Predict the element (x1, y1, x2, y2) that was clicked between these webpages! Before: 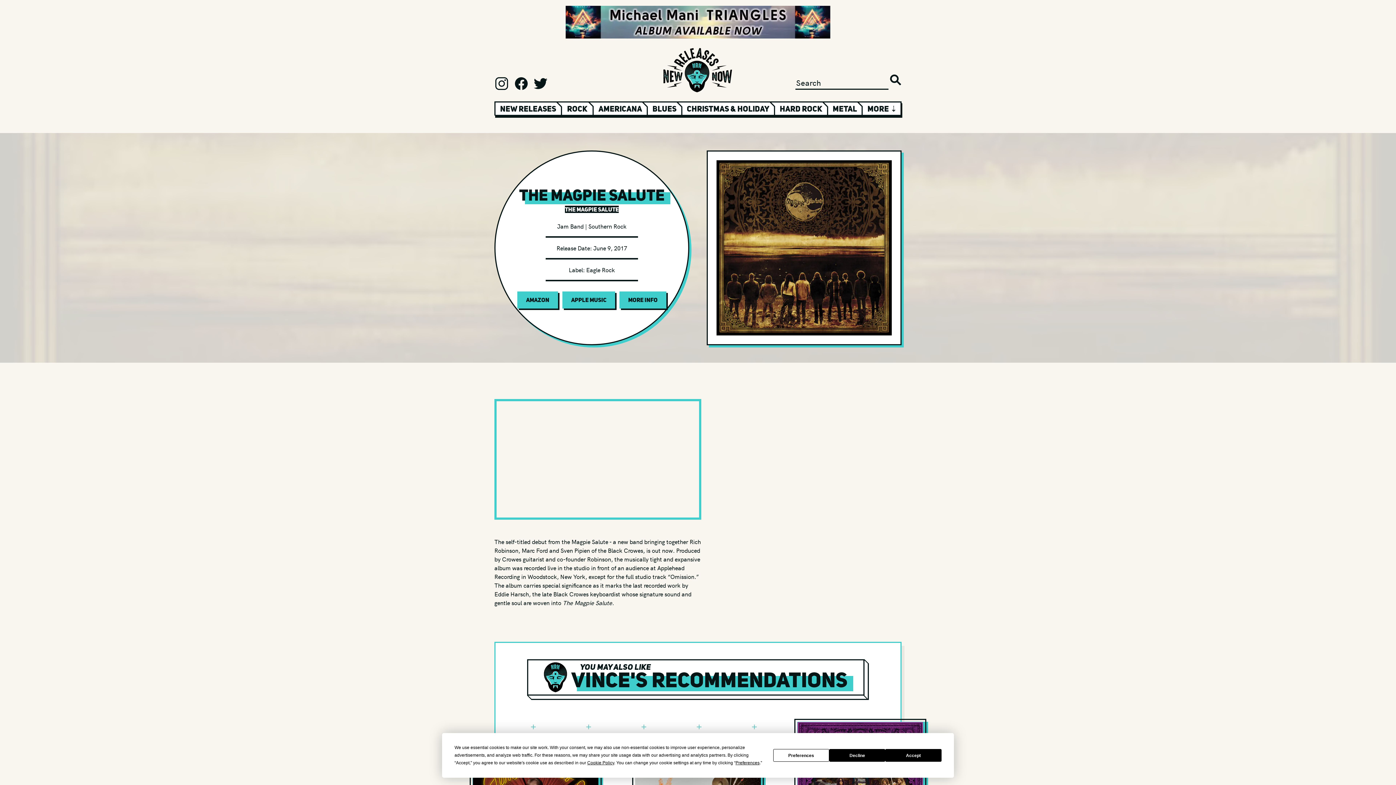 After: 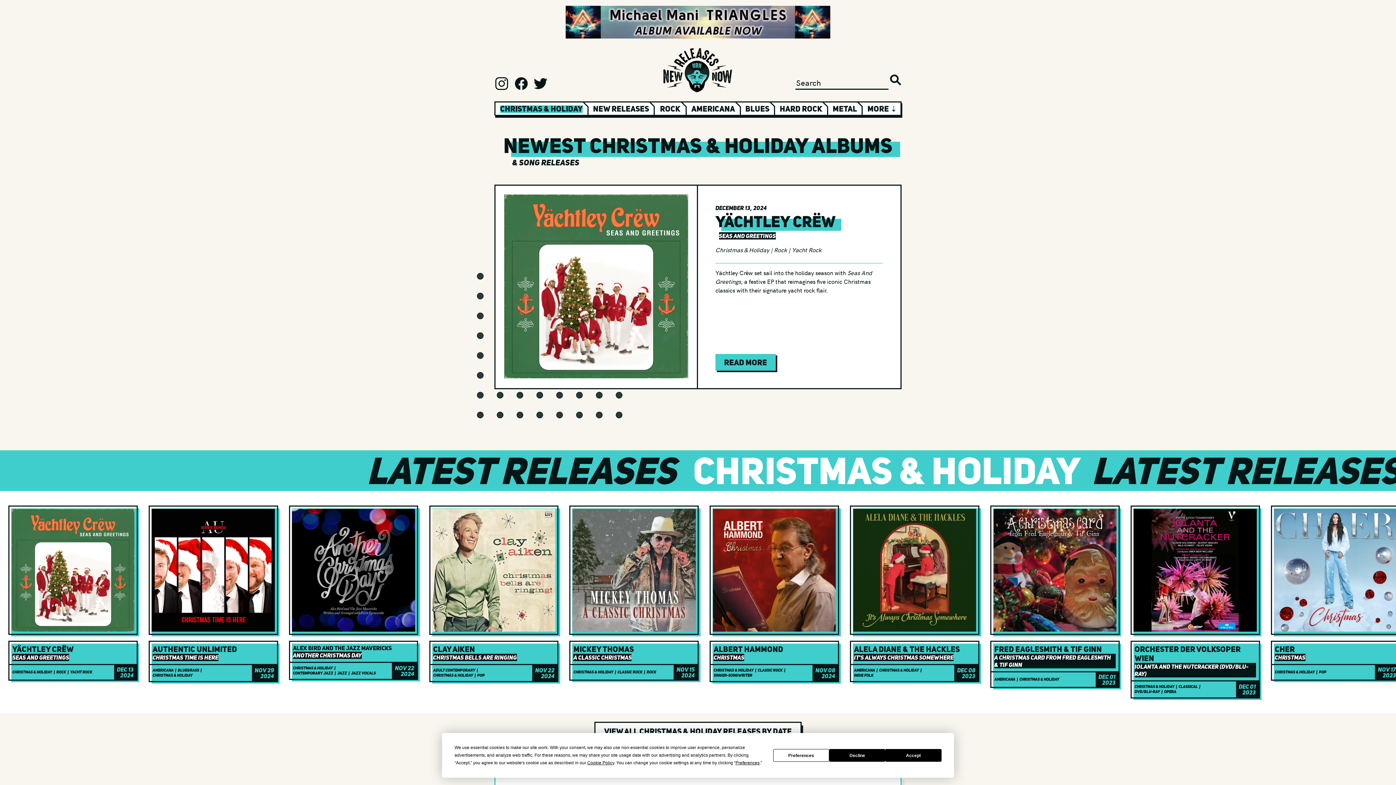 Action: label: Christmas & Holiday bbox: (687, 102, 769, 114)